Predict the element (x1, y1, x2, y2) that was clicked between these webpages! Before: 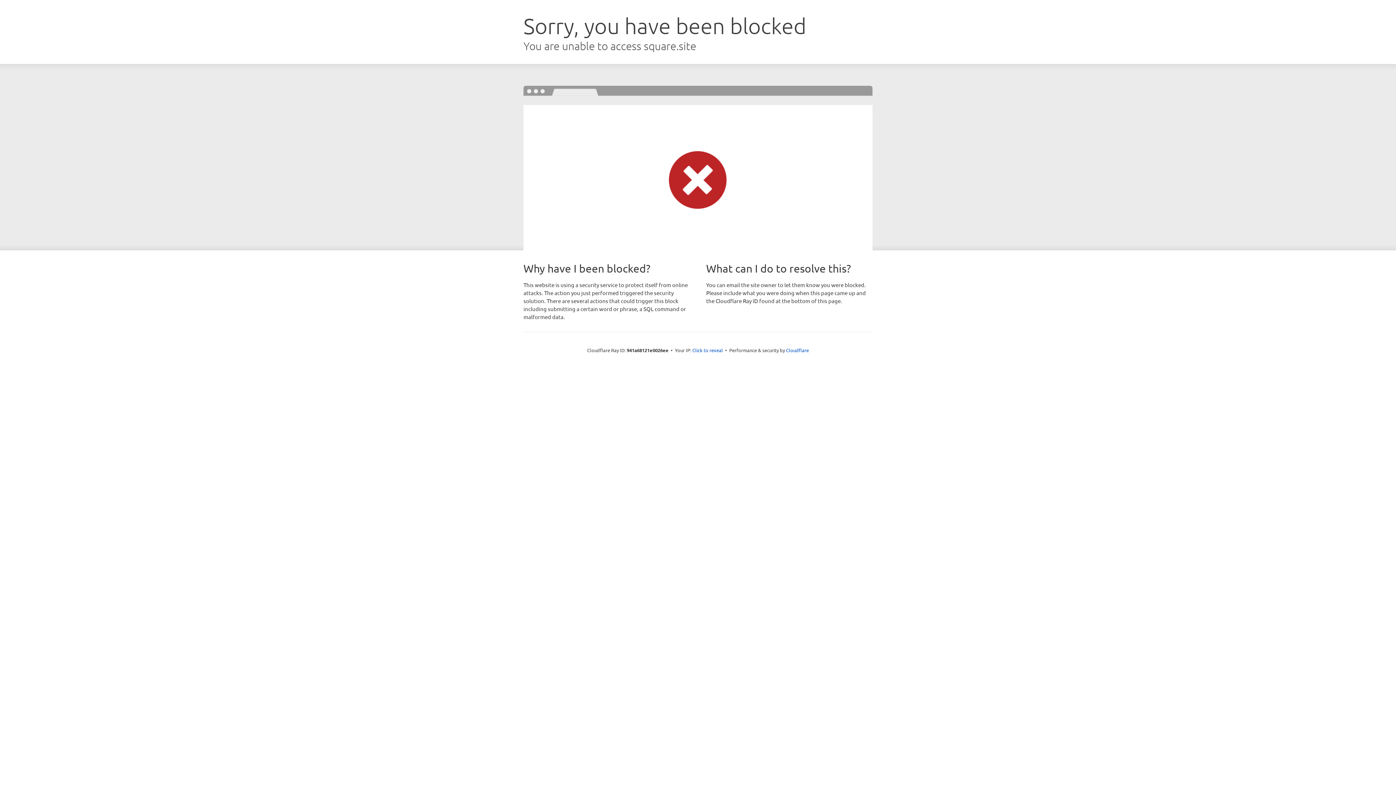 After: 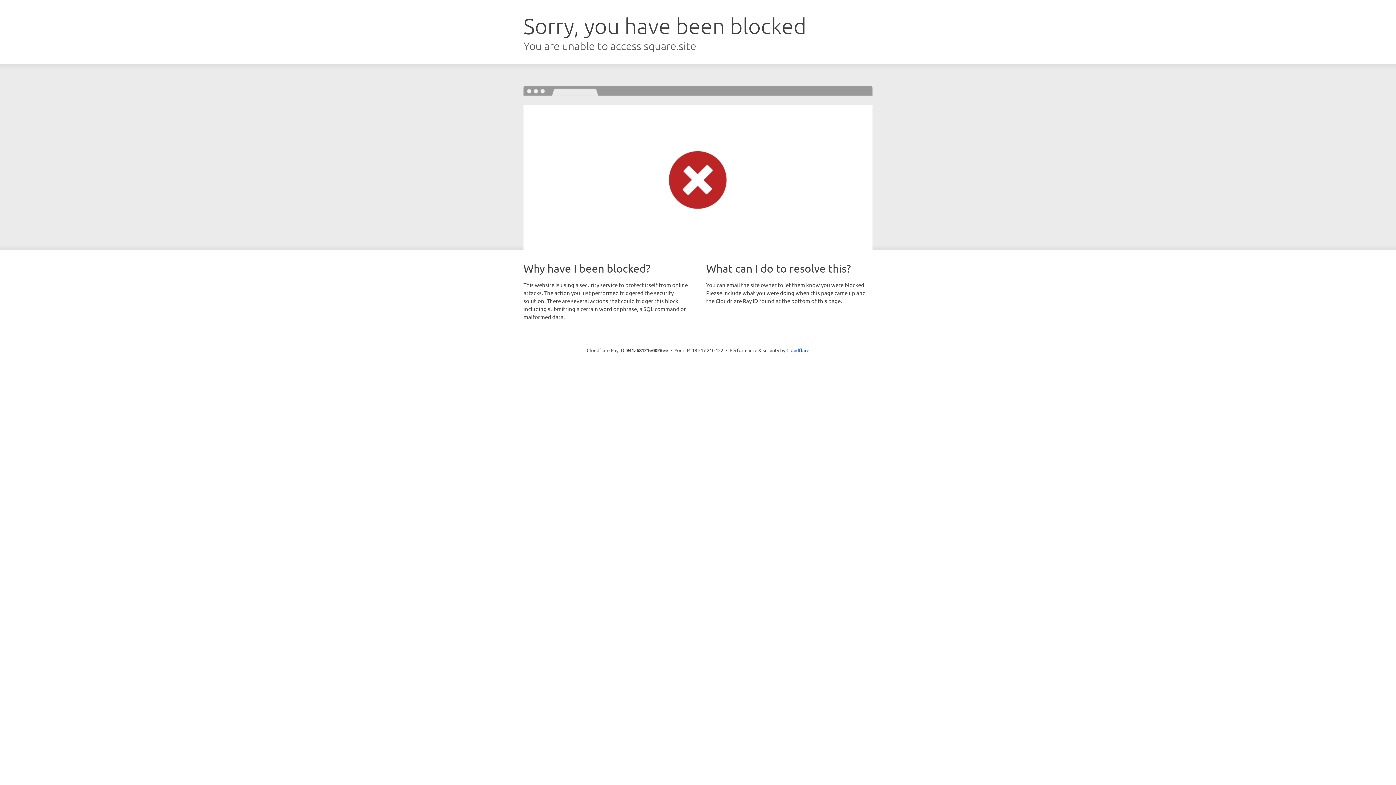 Action: bbox: (692, 346, 723, 353) label: Click to reveal